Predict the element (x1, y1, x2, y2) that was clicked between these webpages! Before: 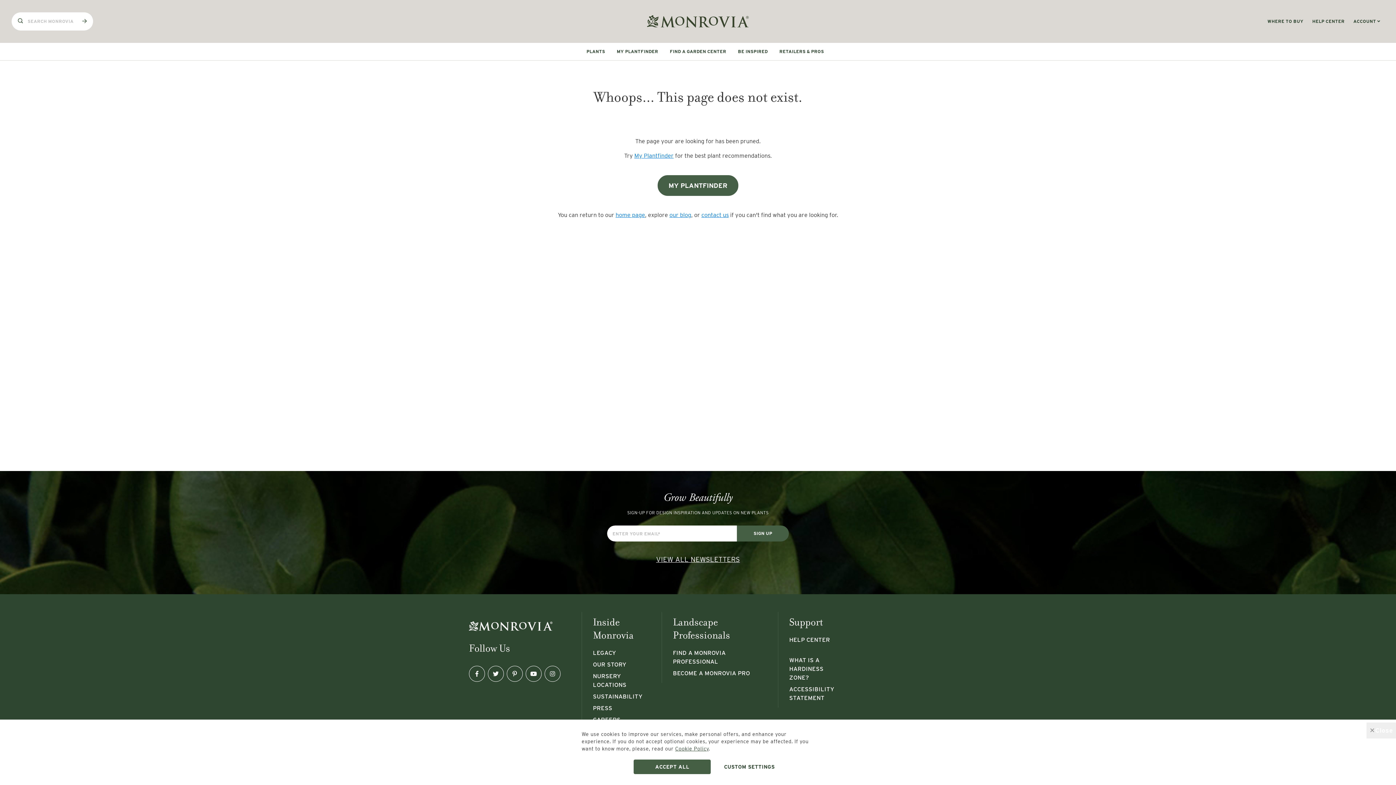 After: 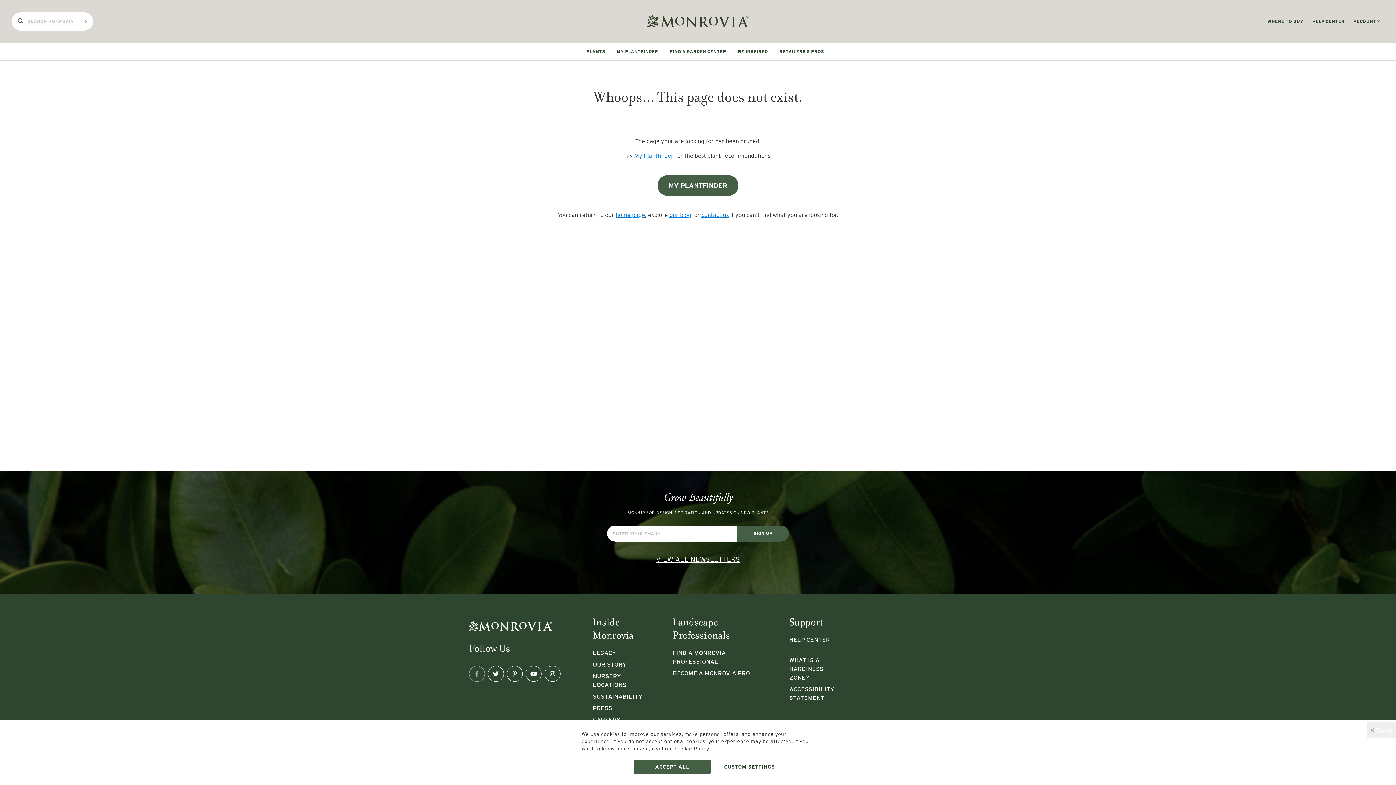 Action: label: Monrovia Facebook bbox: (469, 666, 485, 682)